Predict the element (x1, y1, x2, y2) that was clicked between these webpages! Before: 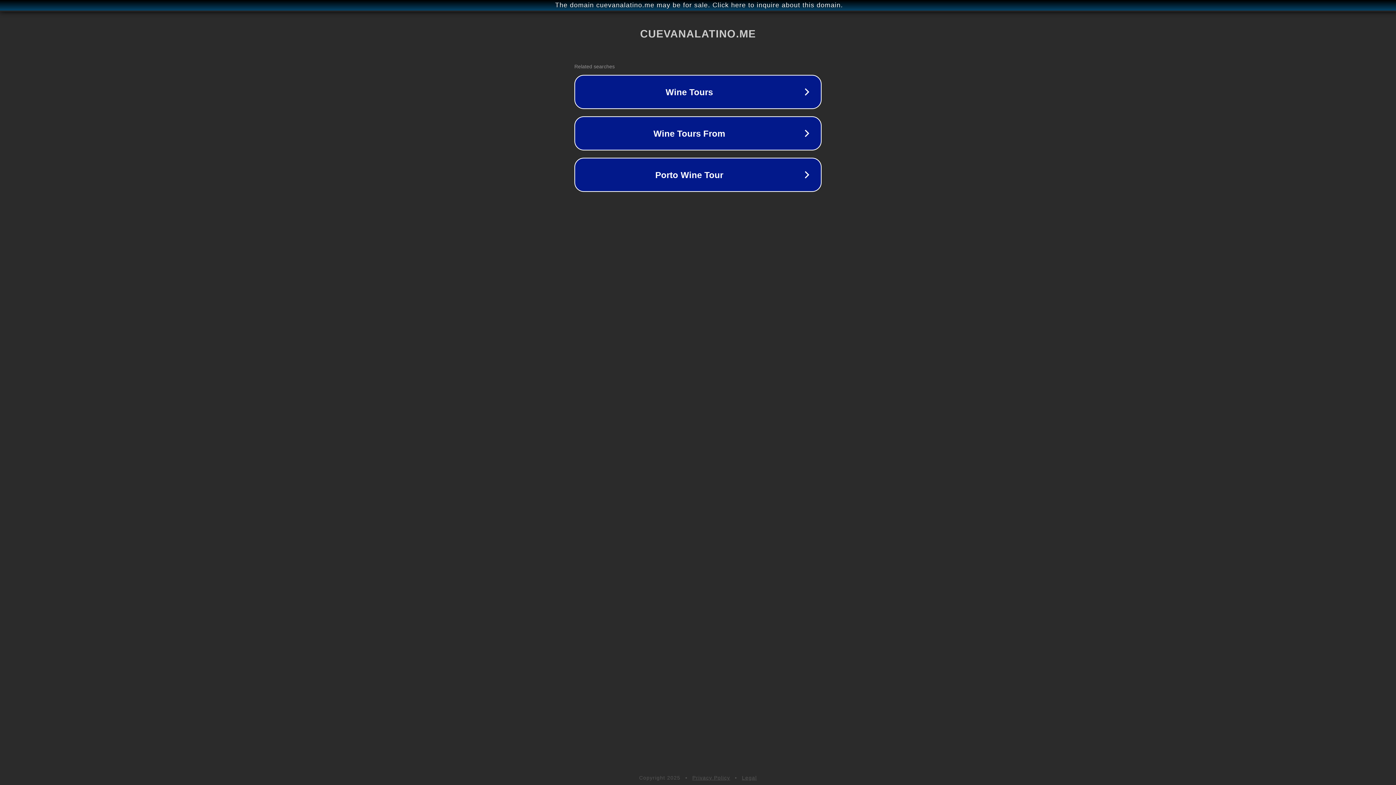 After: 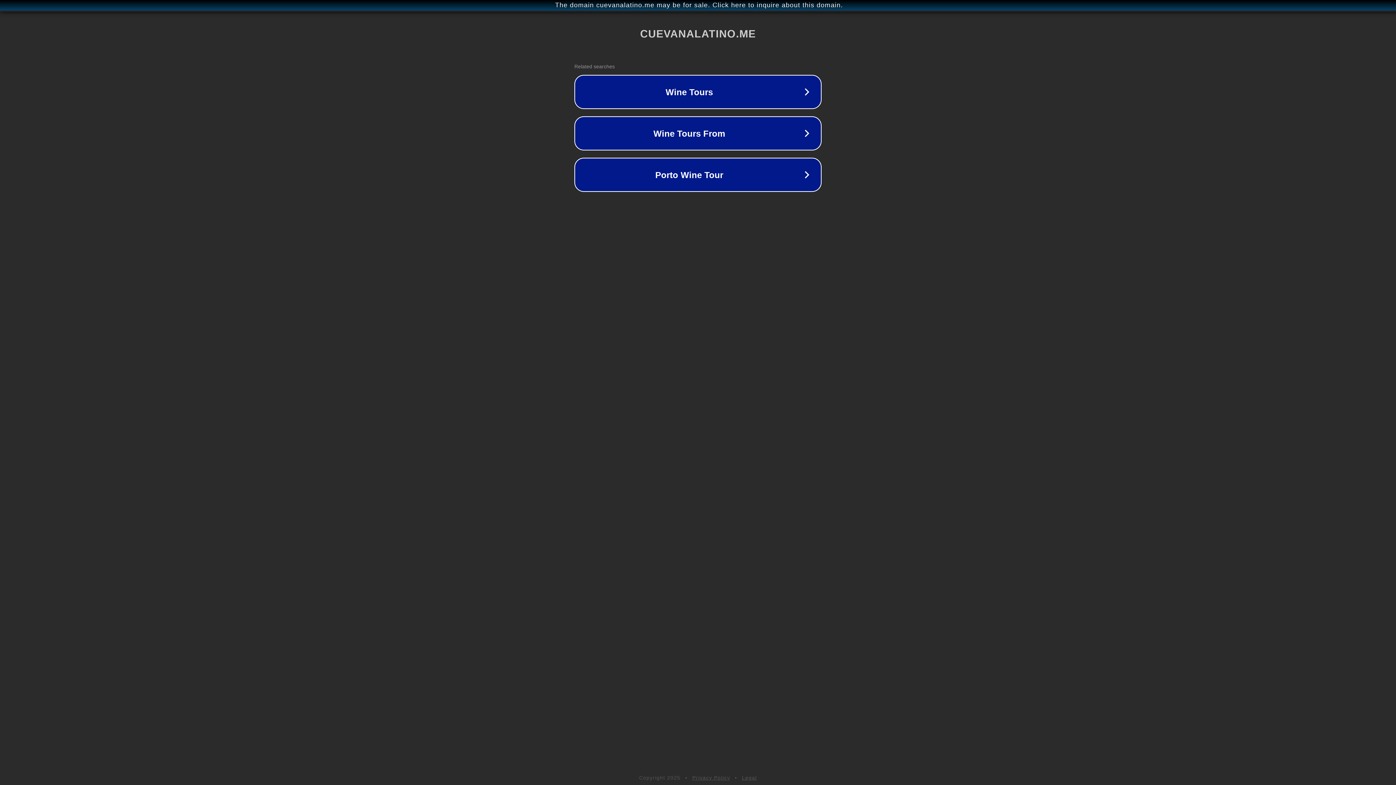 Action: bbox: (742, 775, 757, 781) label: Legal